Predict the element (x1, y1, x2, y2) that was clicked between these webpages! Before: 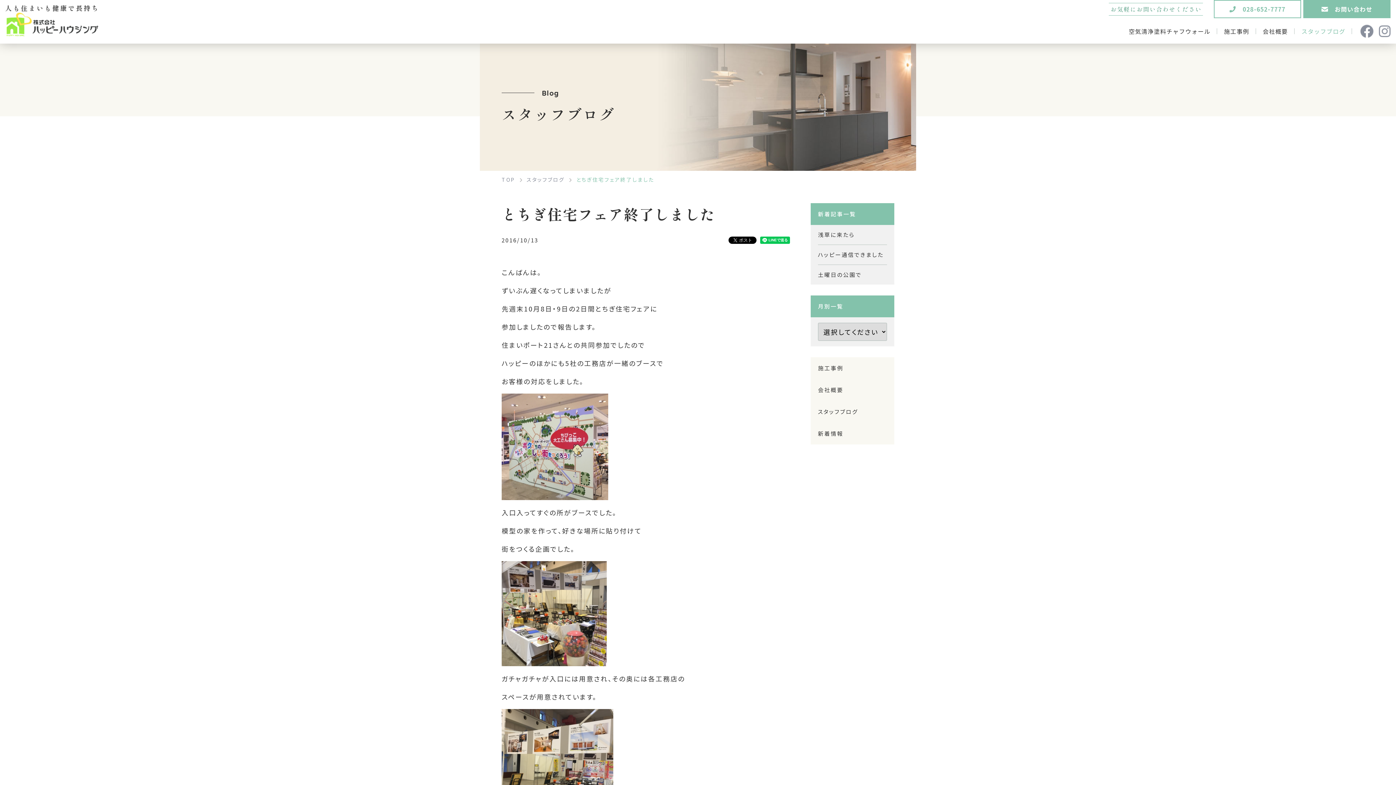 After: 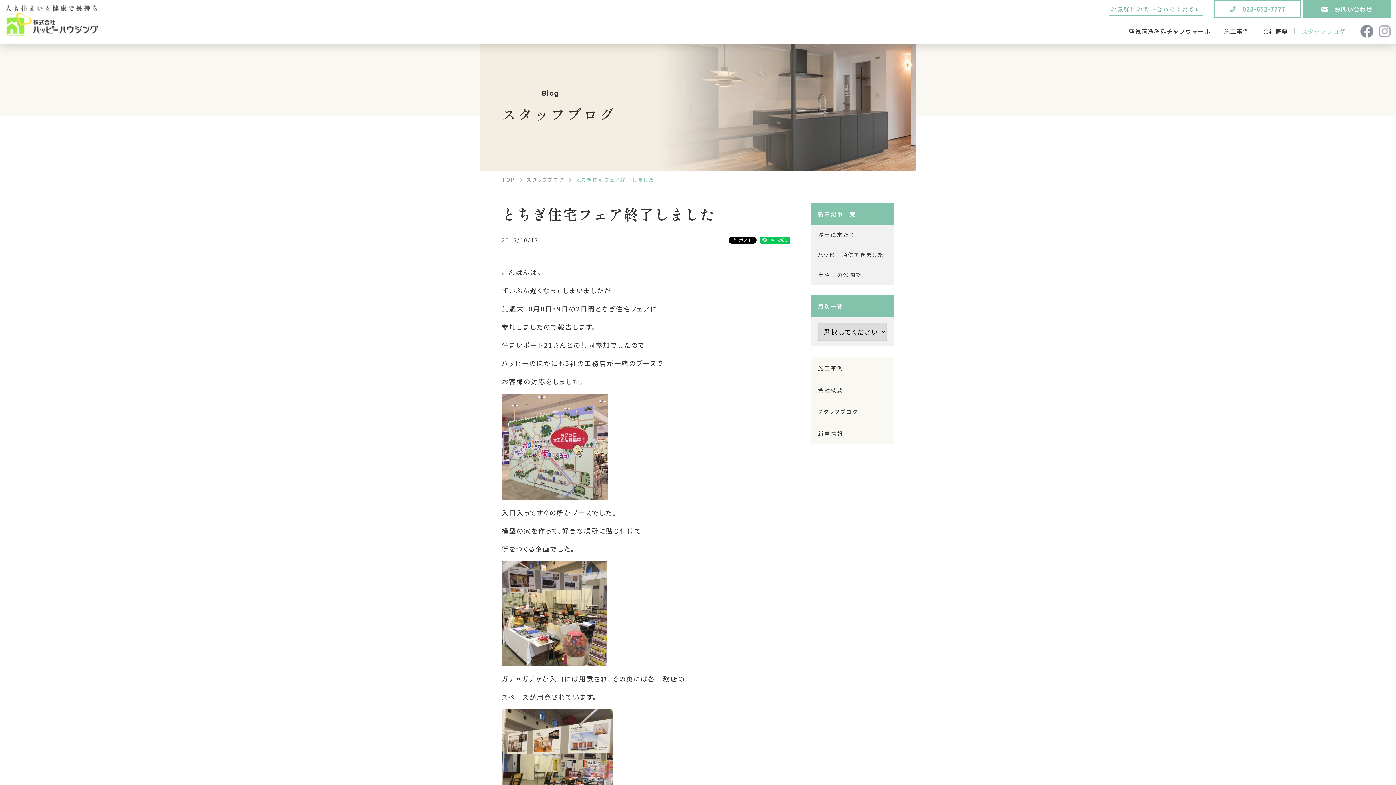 Action: bbox: (1379, 20, 1390, 30)